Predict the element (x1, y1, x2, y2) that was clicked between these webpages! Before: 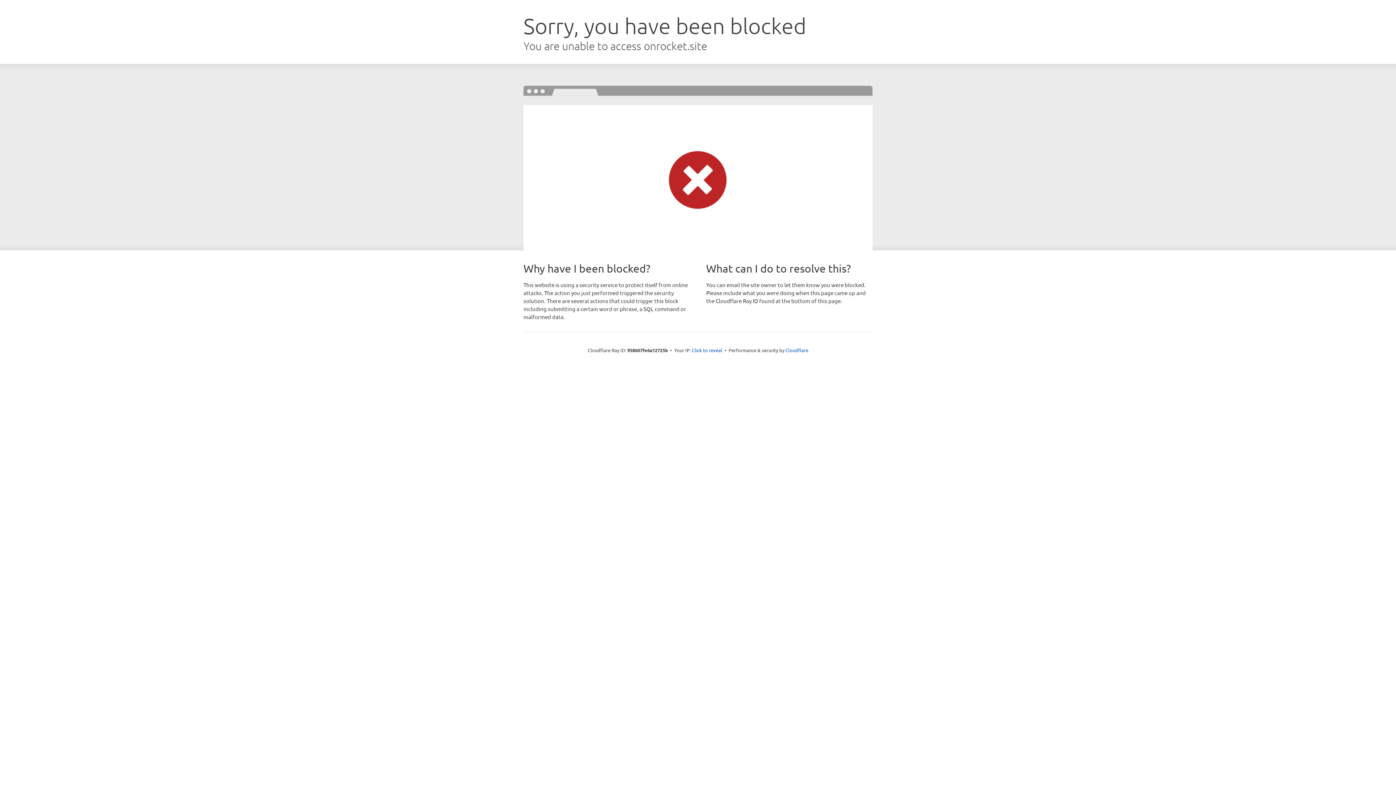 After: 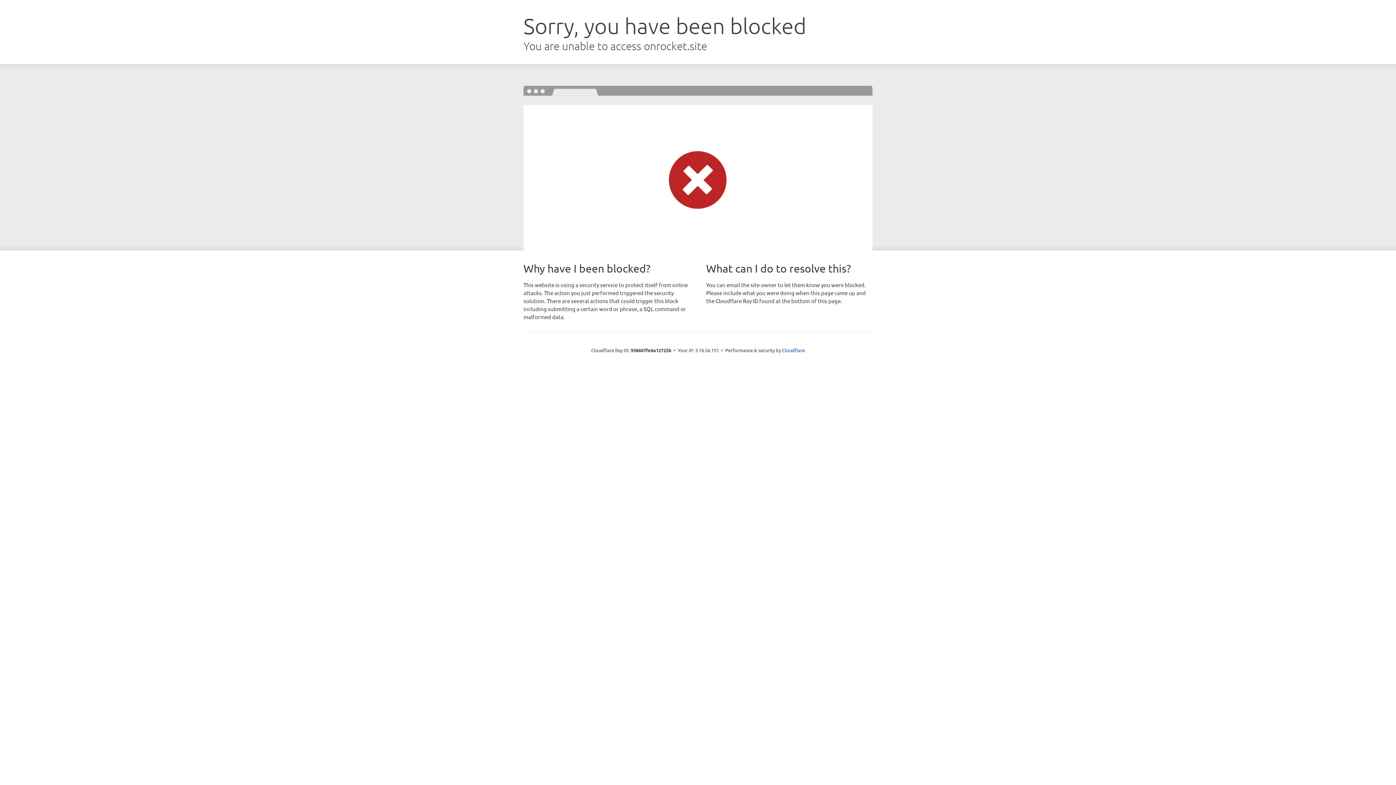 Action: bbox: (692, 346, 722, 353) label: Click to reveal